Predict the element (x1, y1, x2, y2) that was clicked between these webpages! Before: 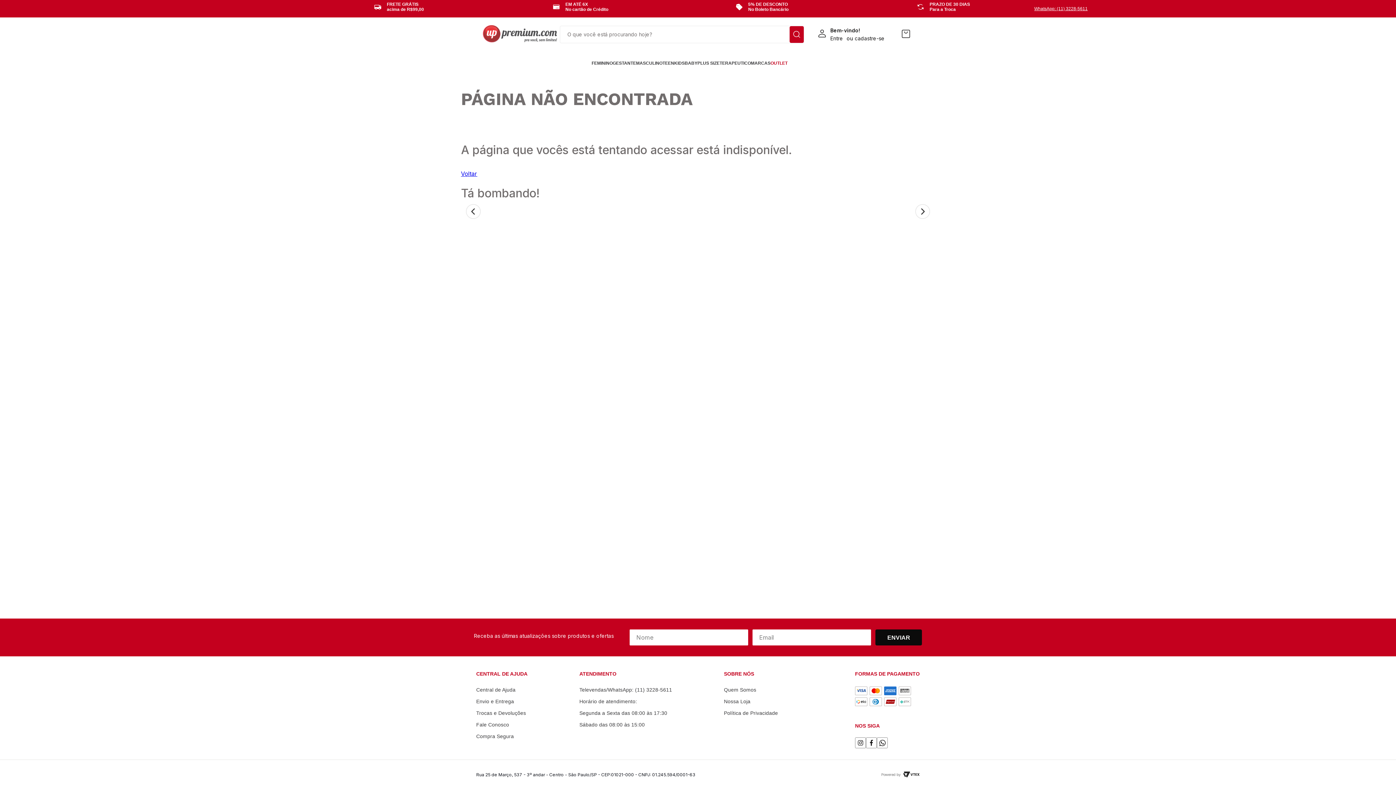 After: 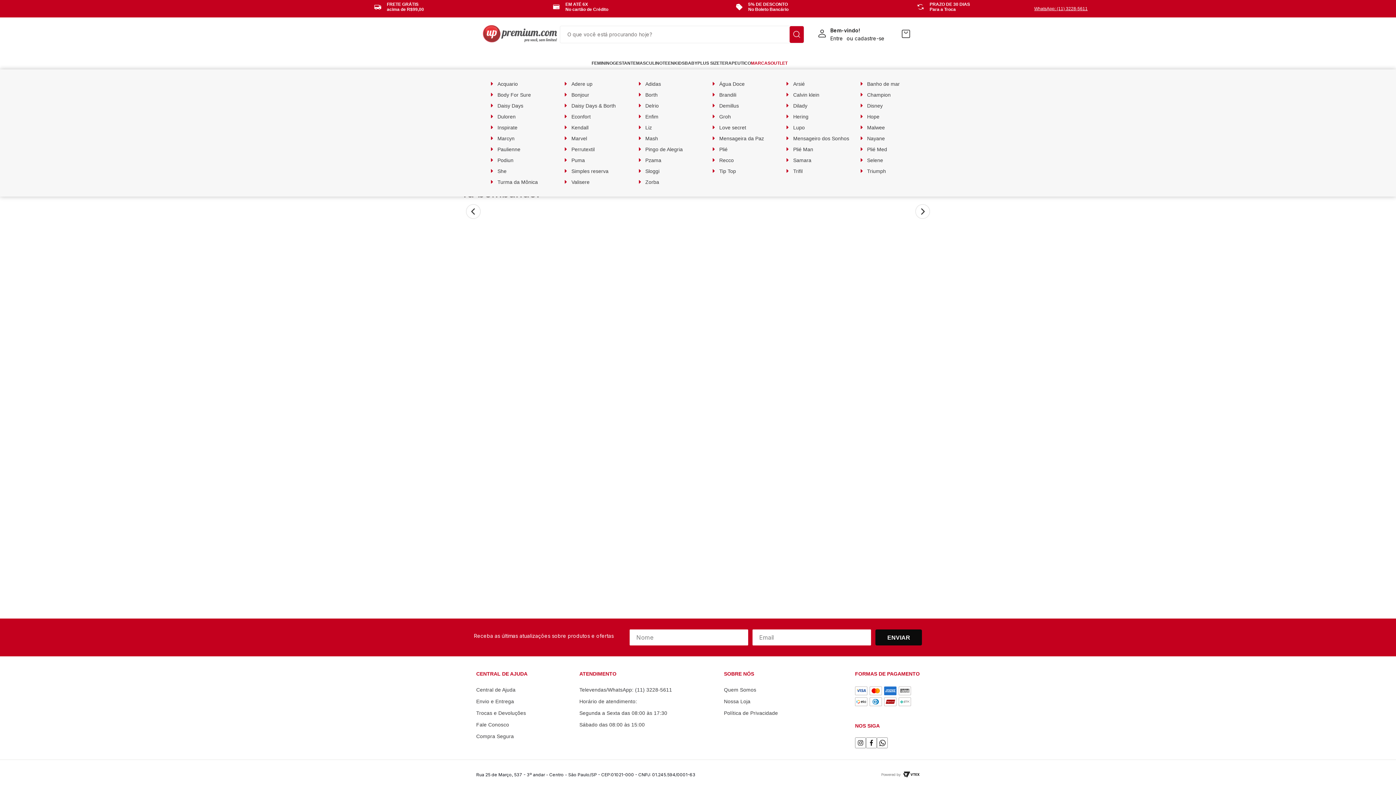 Action: bbox: (751, 56, 770, 70) label: MARCAS